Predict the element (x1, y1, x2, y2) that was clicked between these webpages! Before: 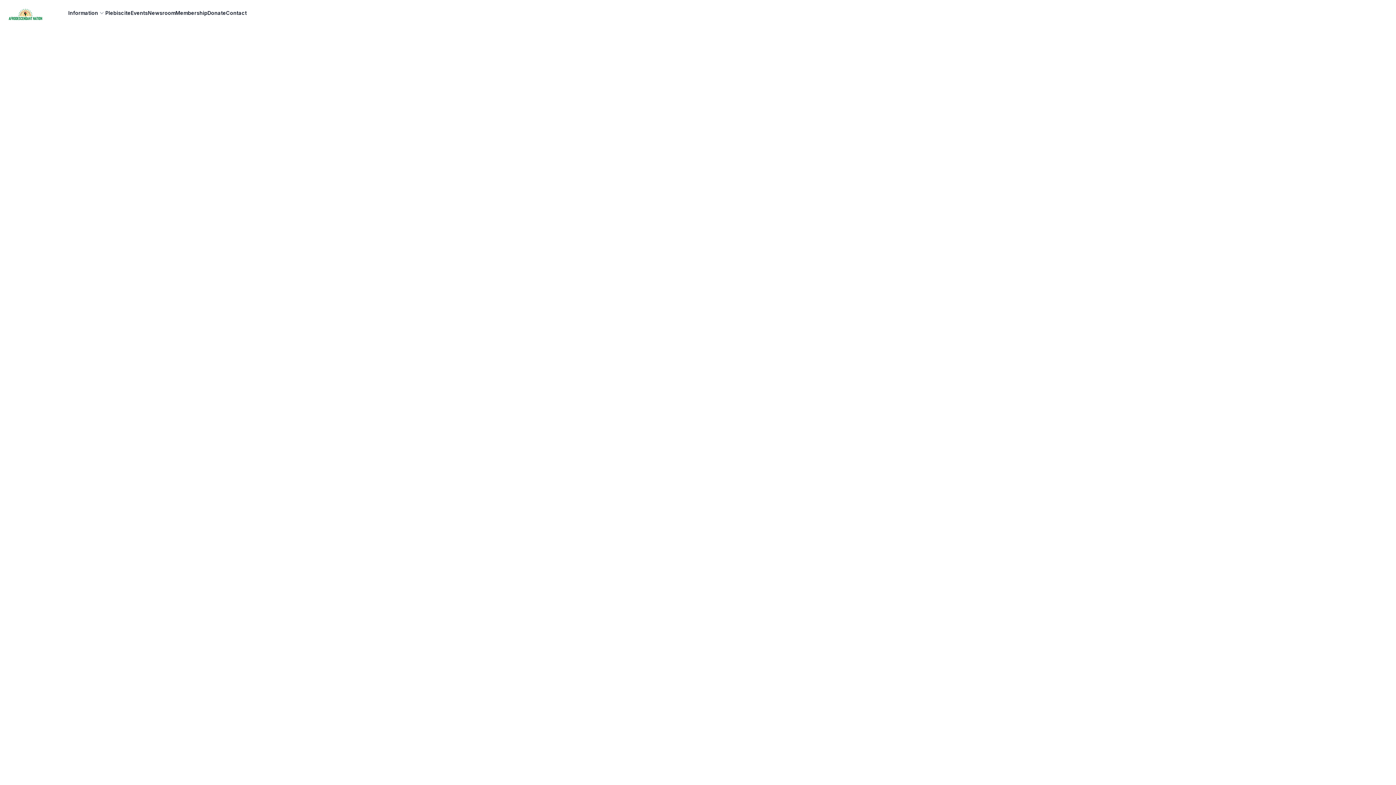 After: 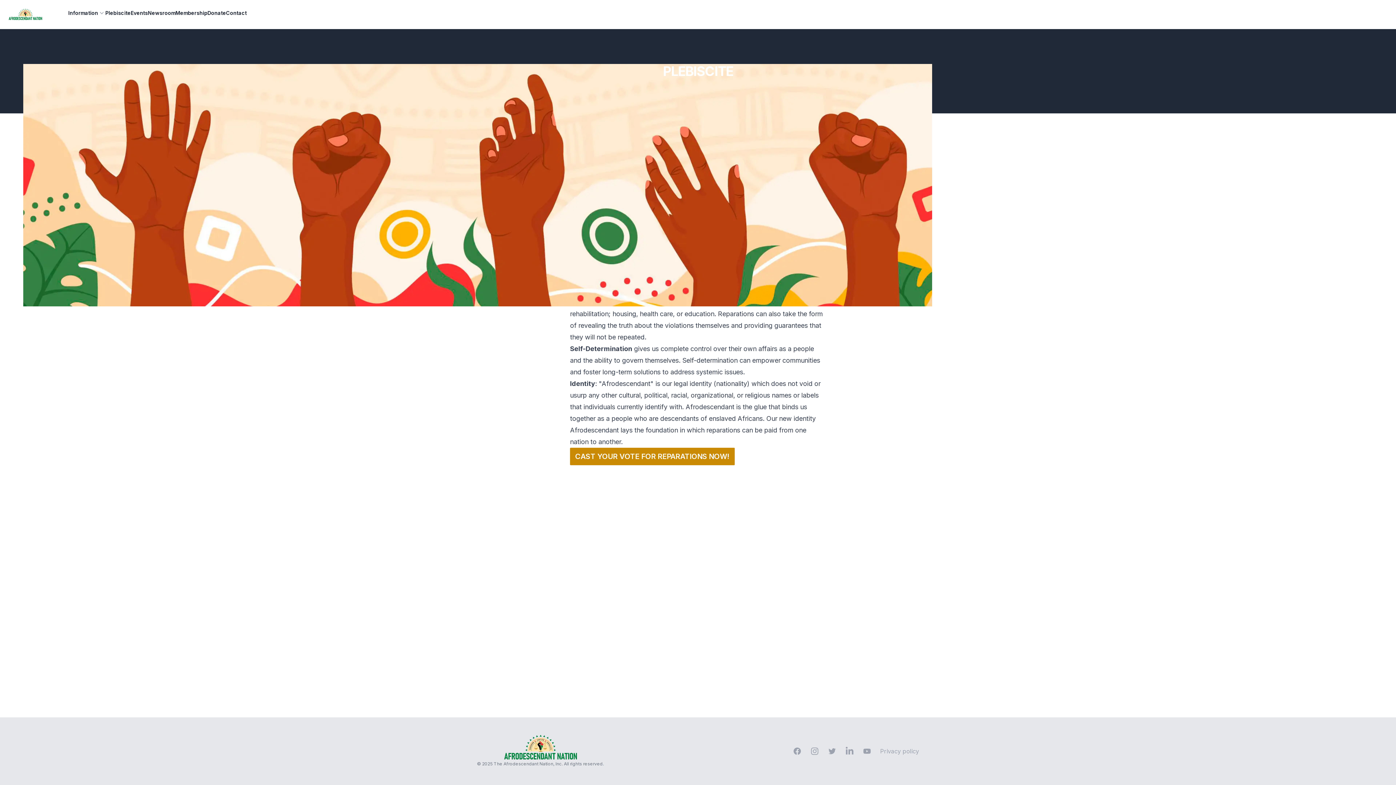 Action: label: Plebiscite bbox: (105, 8, 130, 17)